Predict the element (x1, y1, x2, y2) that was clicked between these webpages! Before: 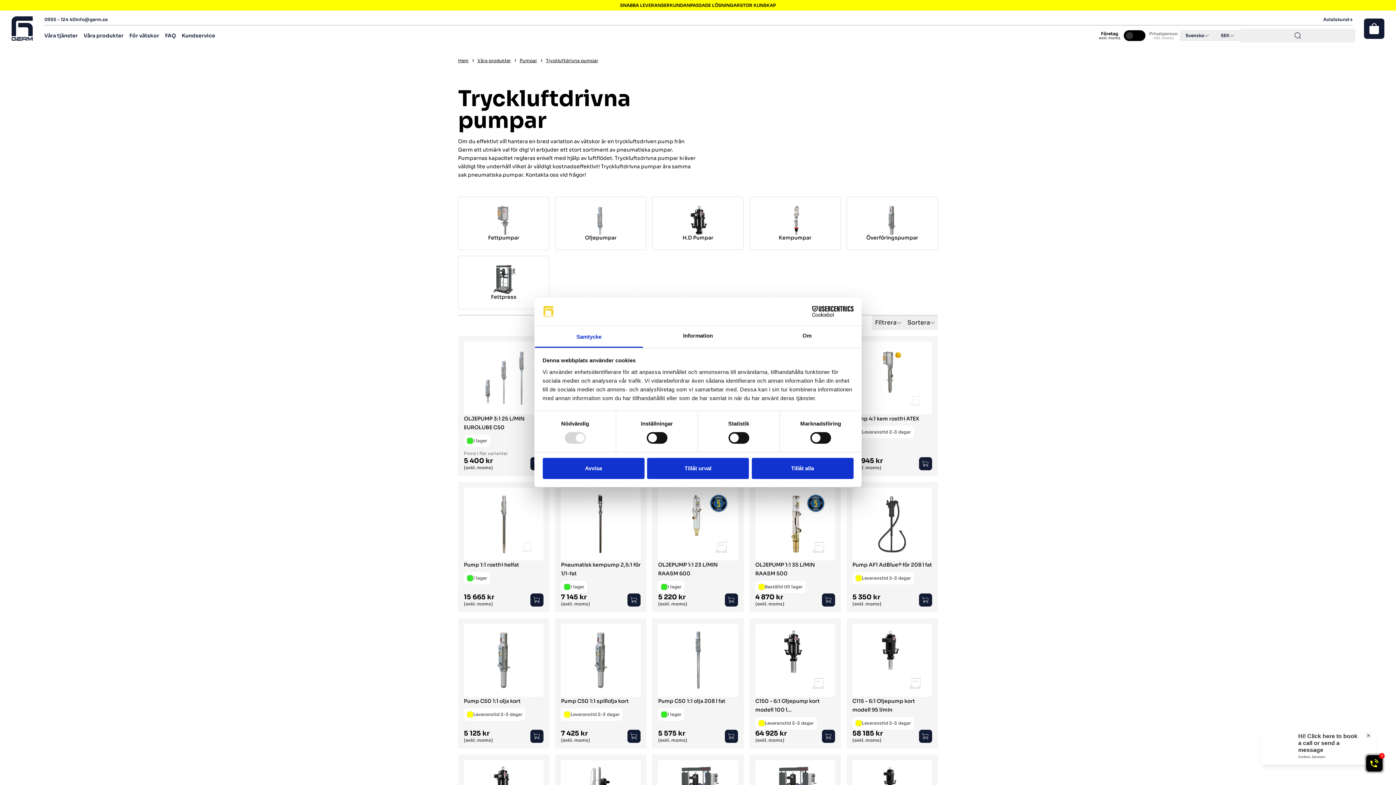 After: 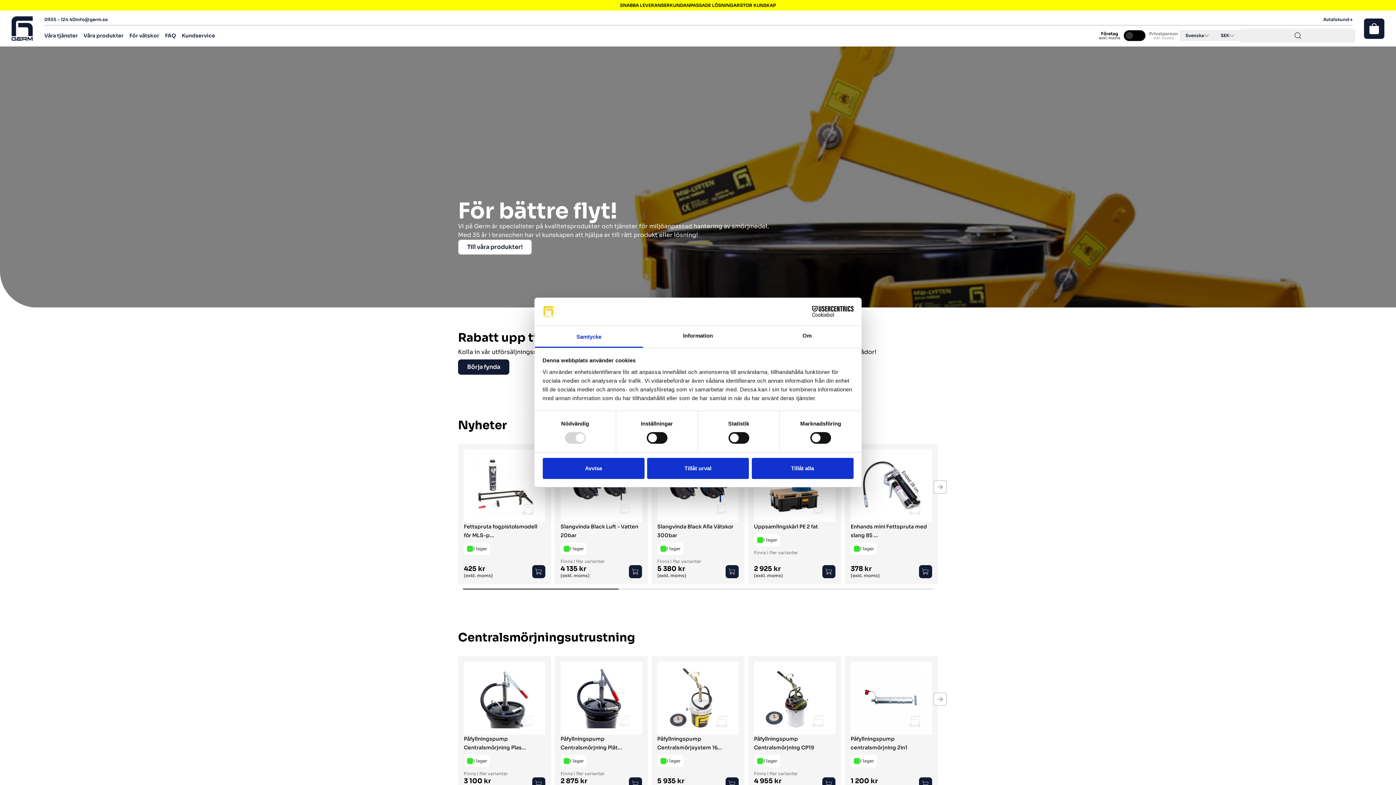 Action: bbox: (458, 57, 468, 63) label: Hem